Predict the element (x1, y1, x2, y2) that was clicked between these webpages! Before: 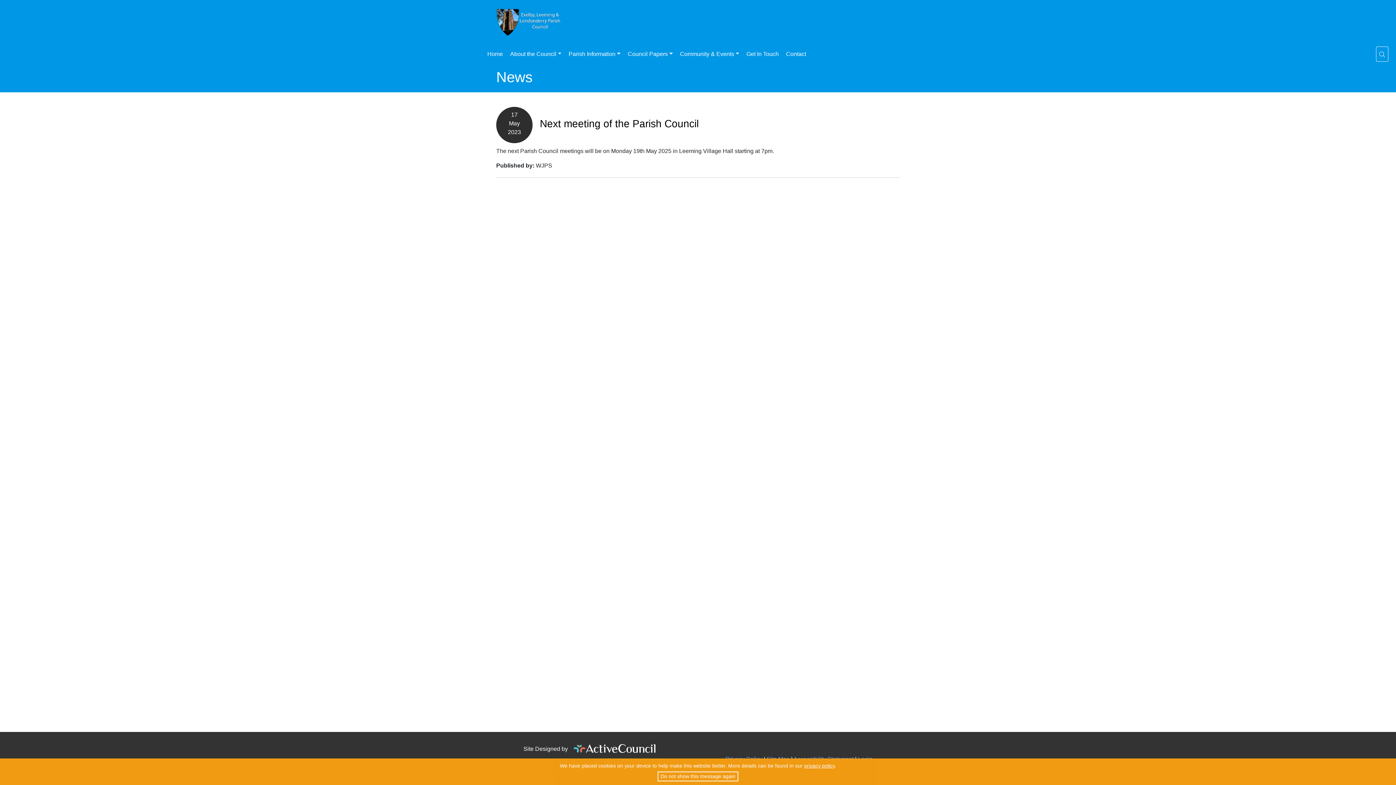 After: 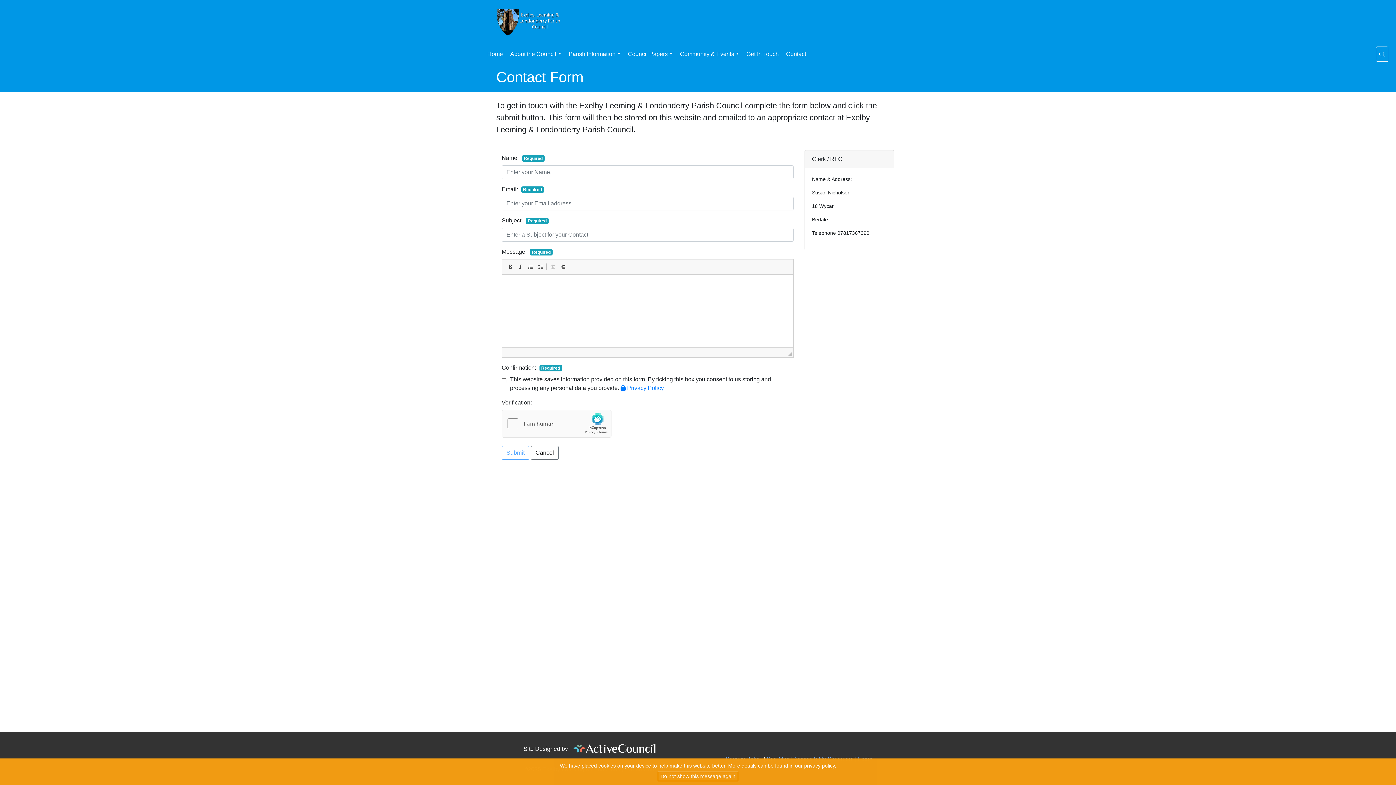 Action: label: Get In Touch bbox: (743, 46, 781, 61)